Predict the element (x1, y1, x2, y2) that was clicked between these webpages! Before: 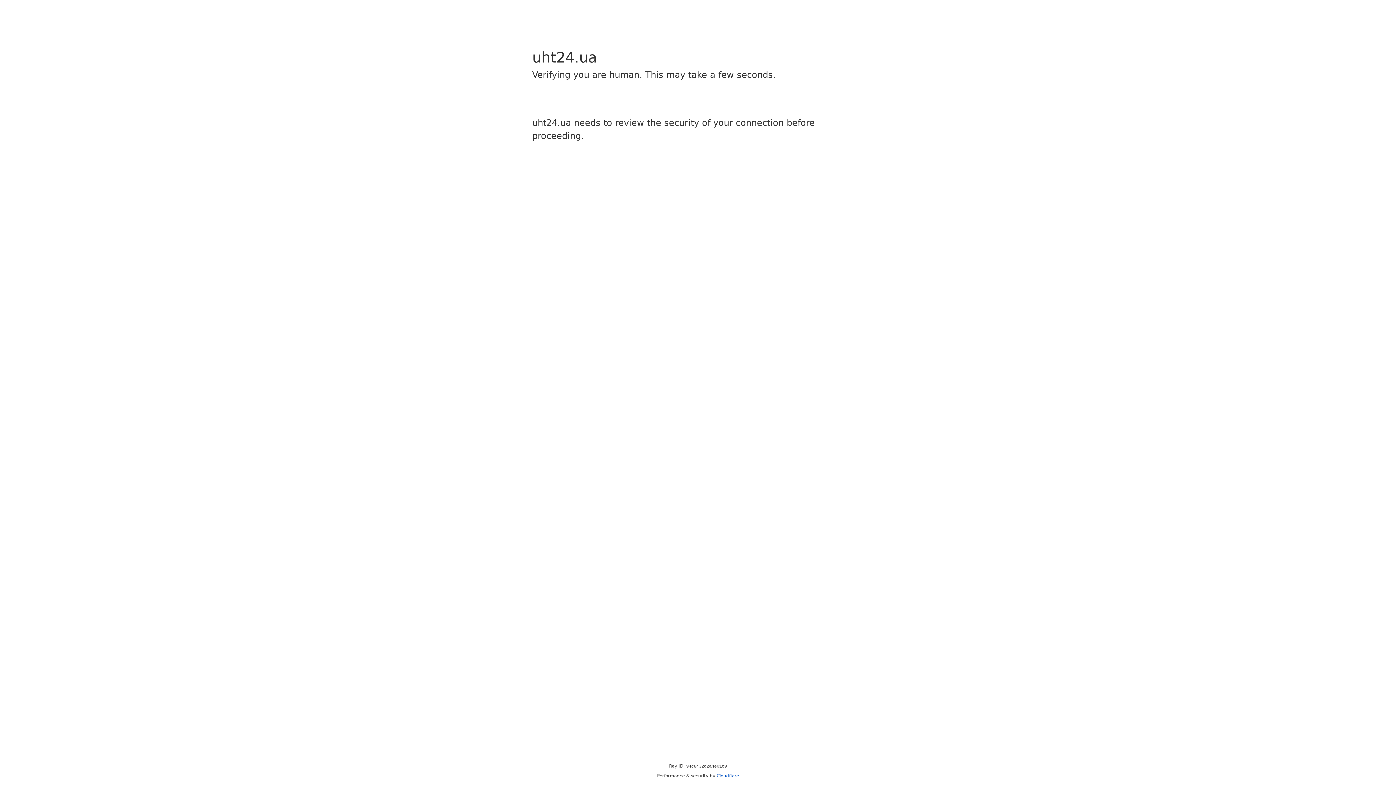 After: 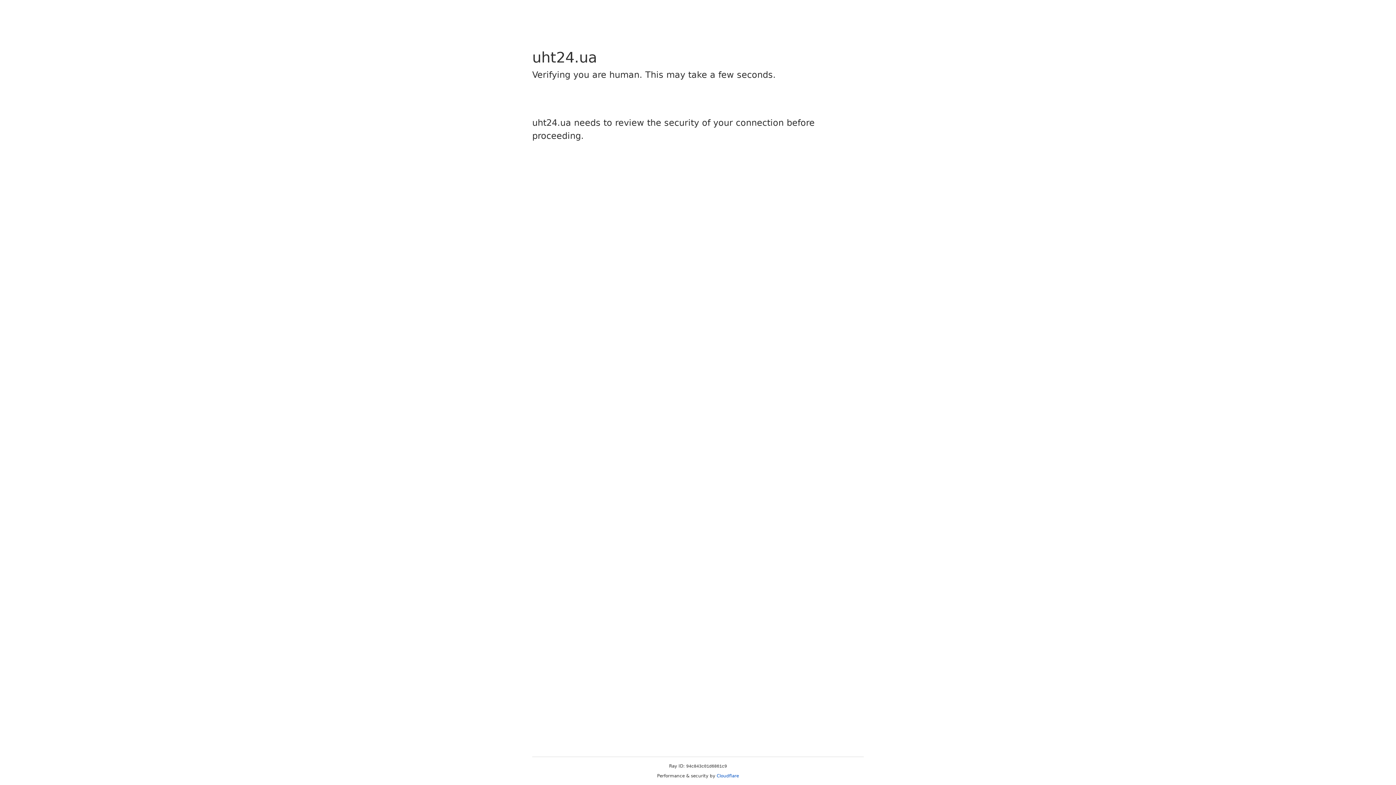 Action: bbox: (716, 773, 739, 778) label: Cloudflare